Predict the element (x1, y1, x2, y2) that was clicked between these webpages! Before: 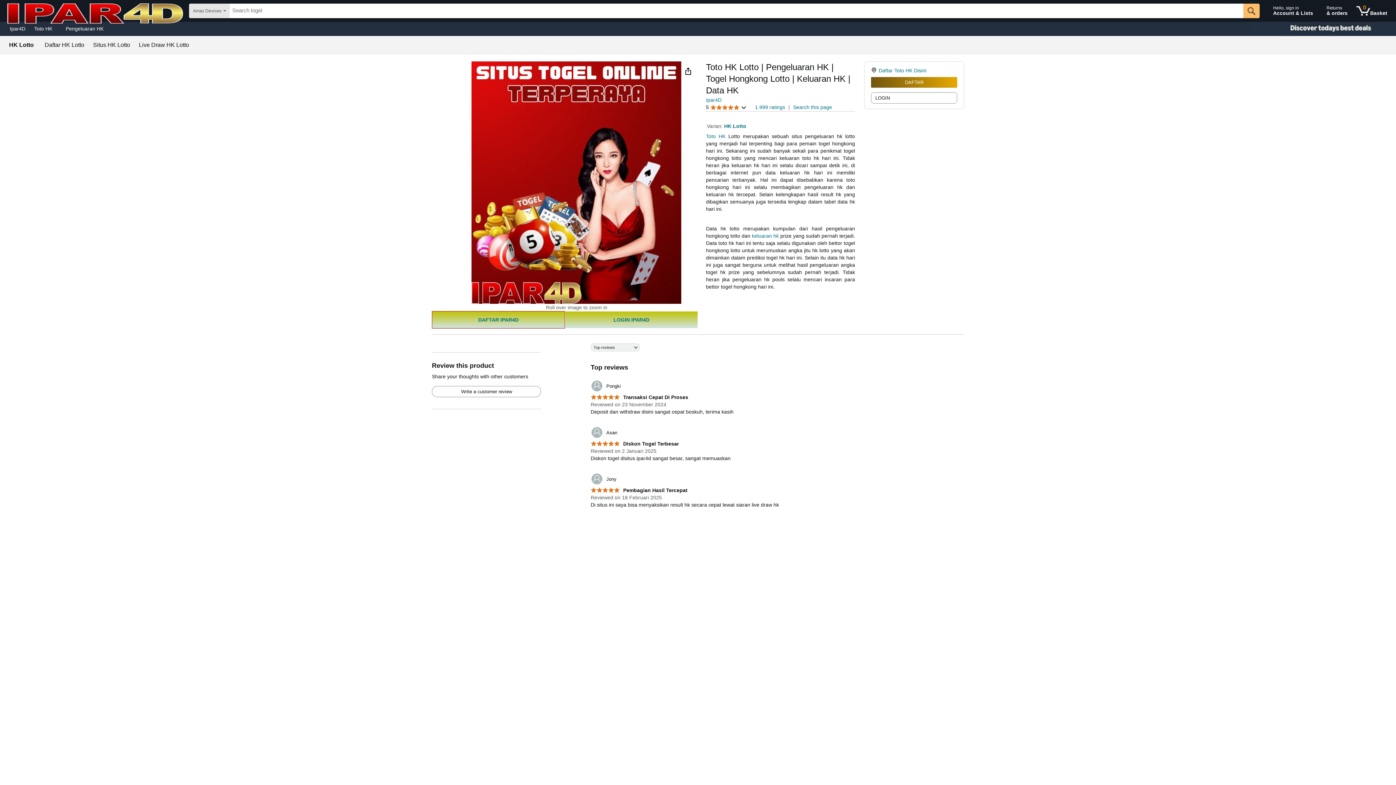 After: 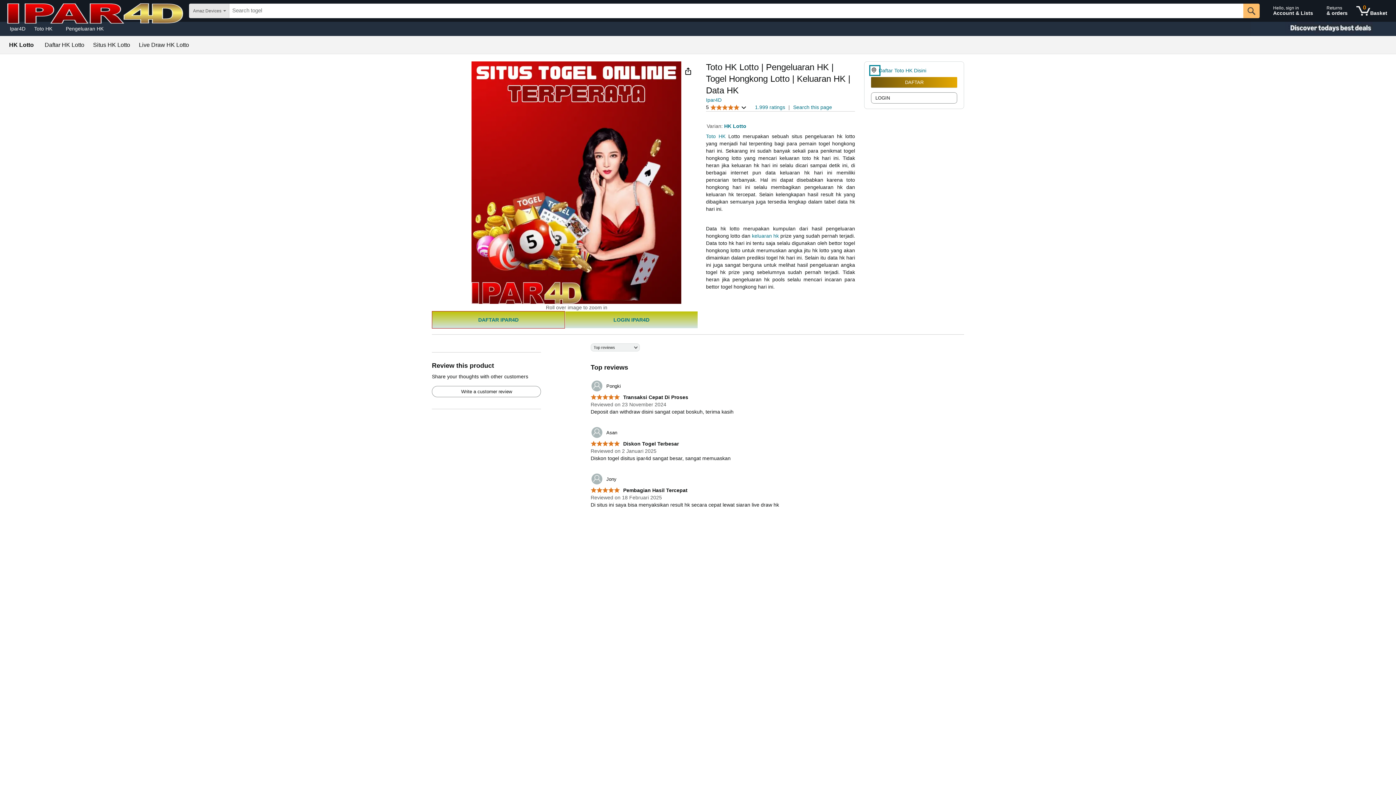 Action: bbox: (871, 66, 878, 74)